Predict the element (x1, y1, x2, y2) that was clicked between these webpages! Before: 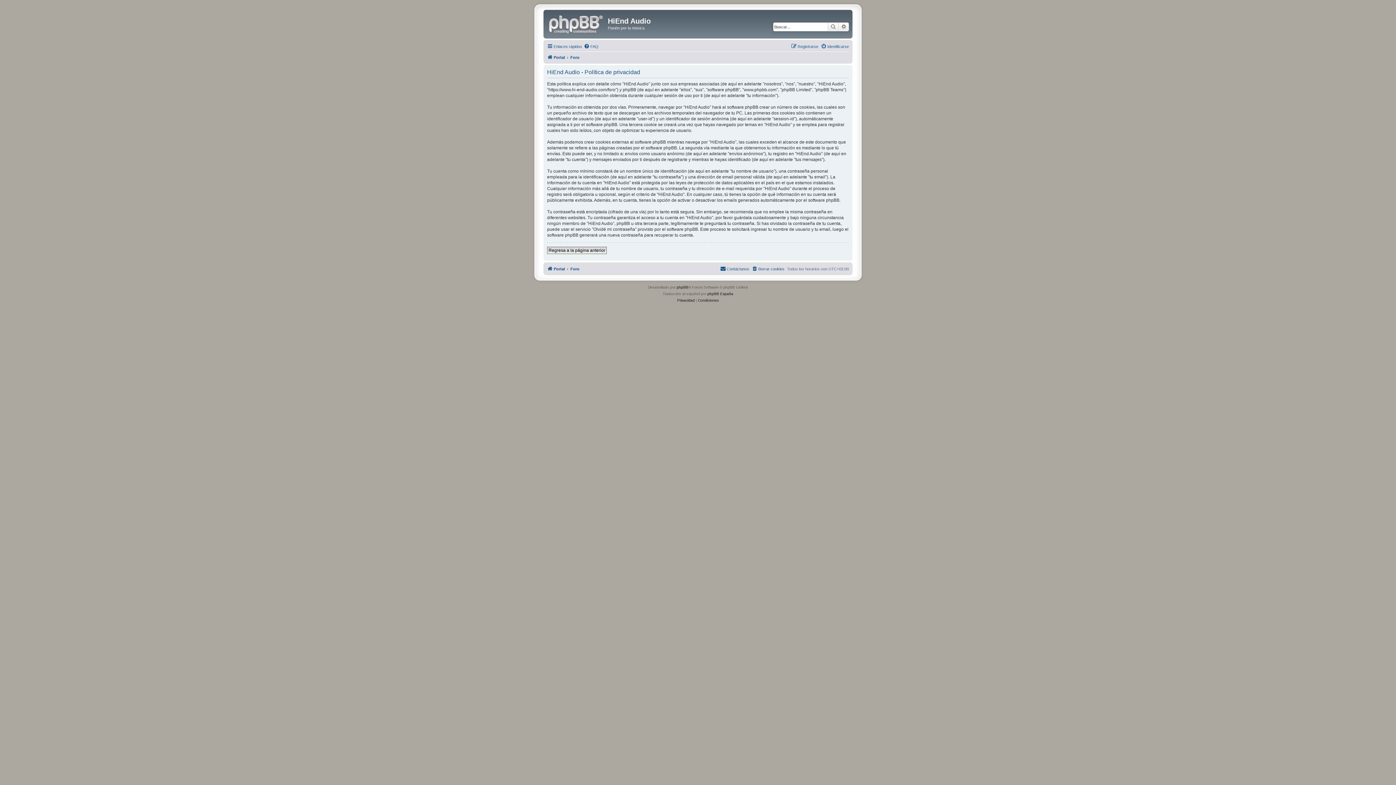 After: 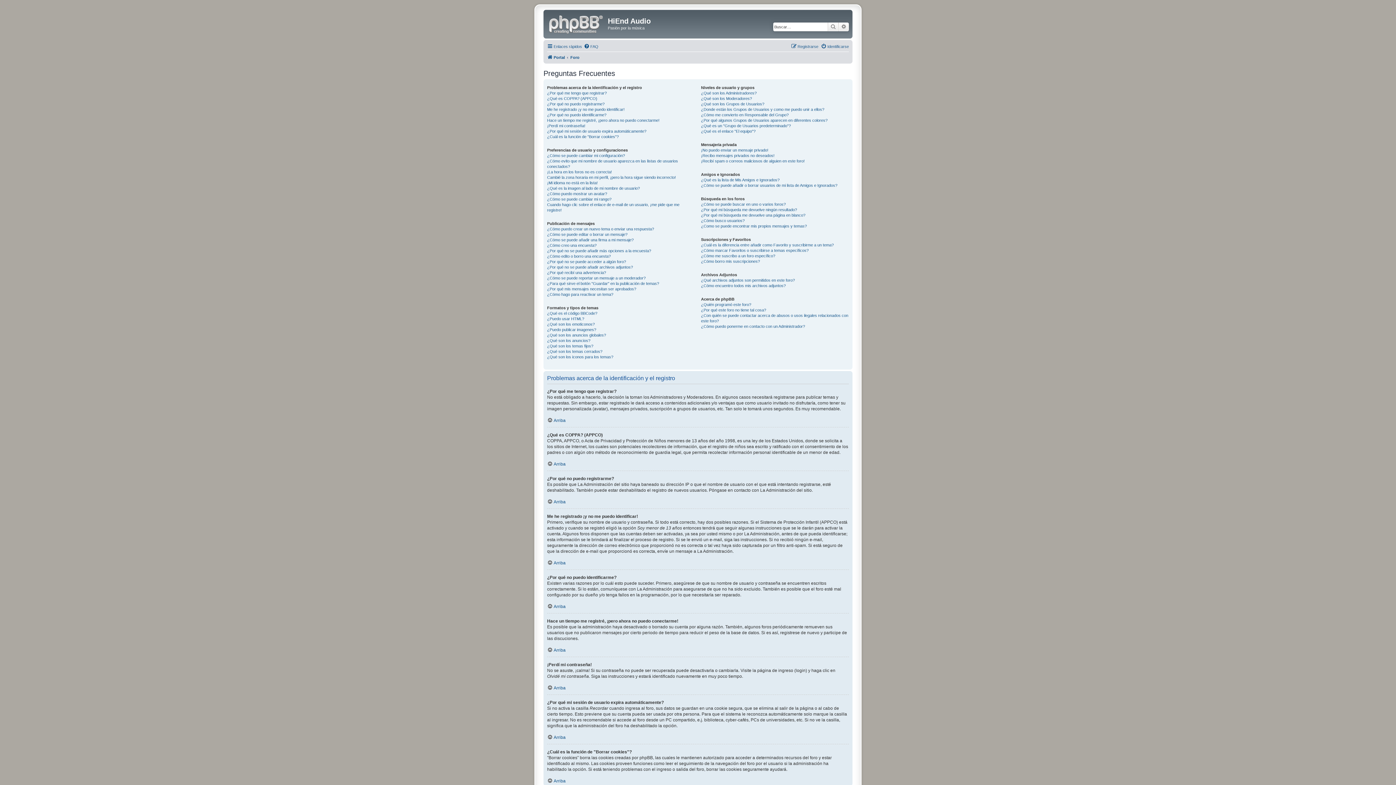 Action: label: FAQ bbox: (584, 42, 598, 50)